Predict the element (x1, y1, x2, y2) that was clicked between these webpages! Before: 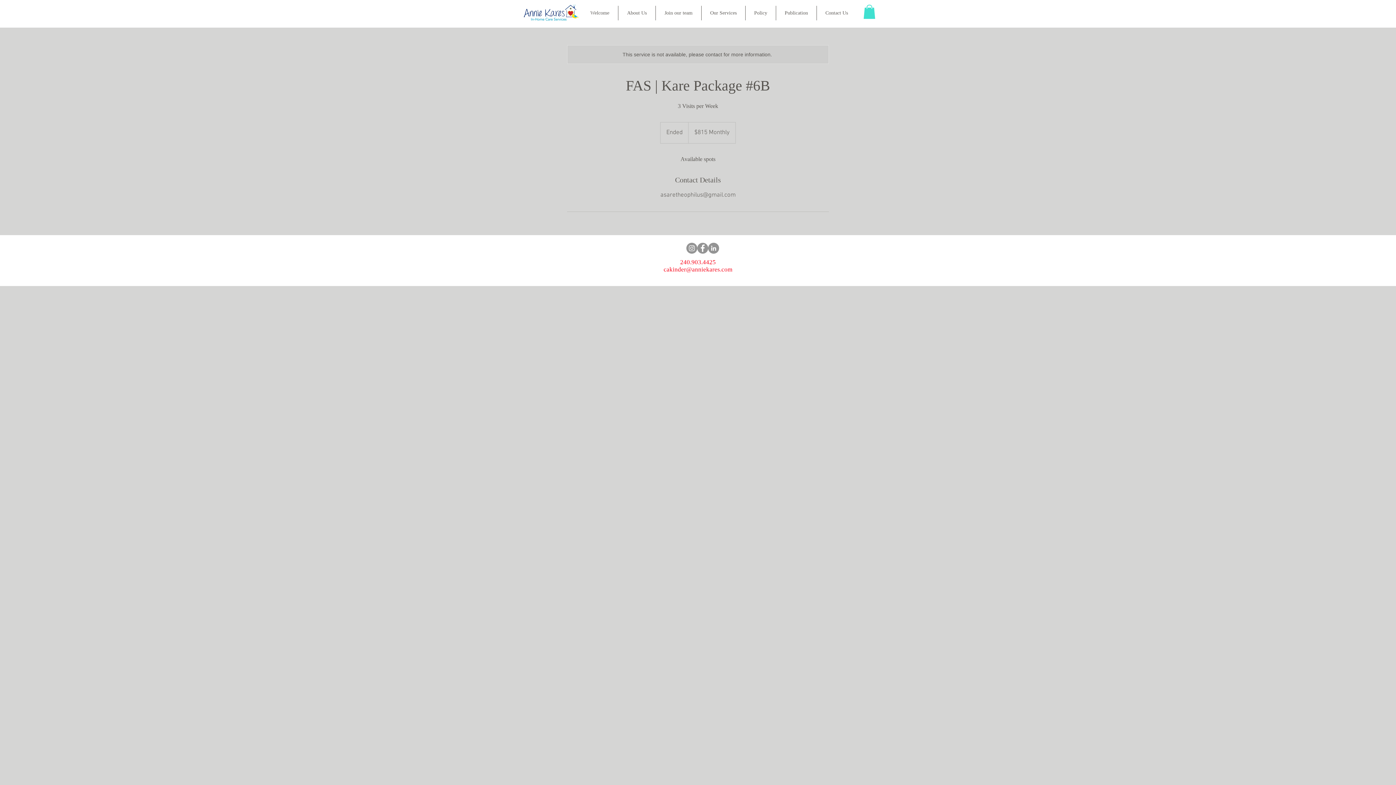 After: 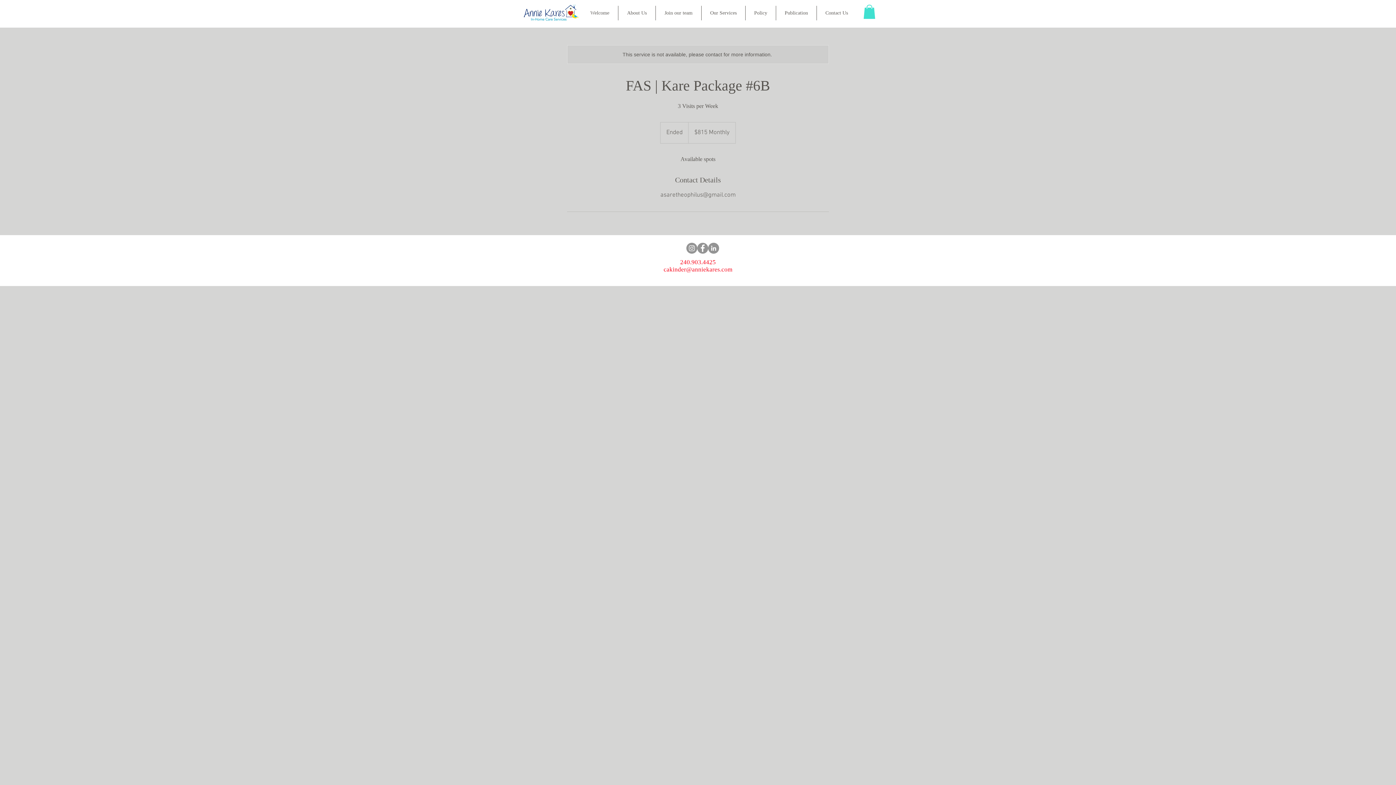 Action: label: LinkedIn bbox: (708, 243, 719, 253)